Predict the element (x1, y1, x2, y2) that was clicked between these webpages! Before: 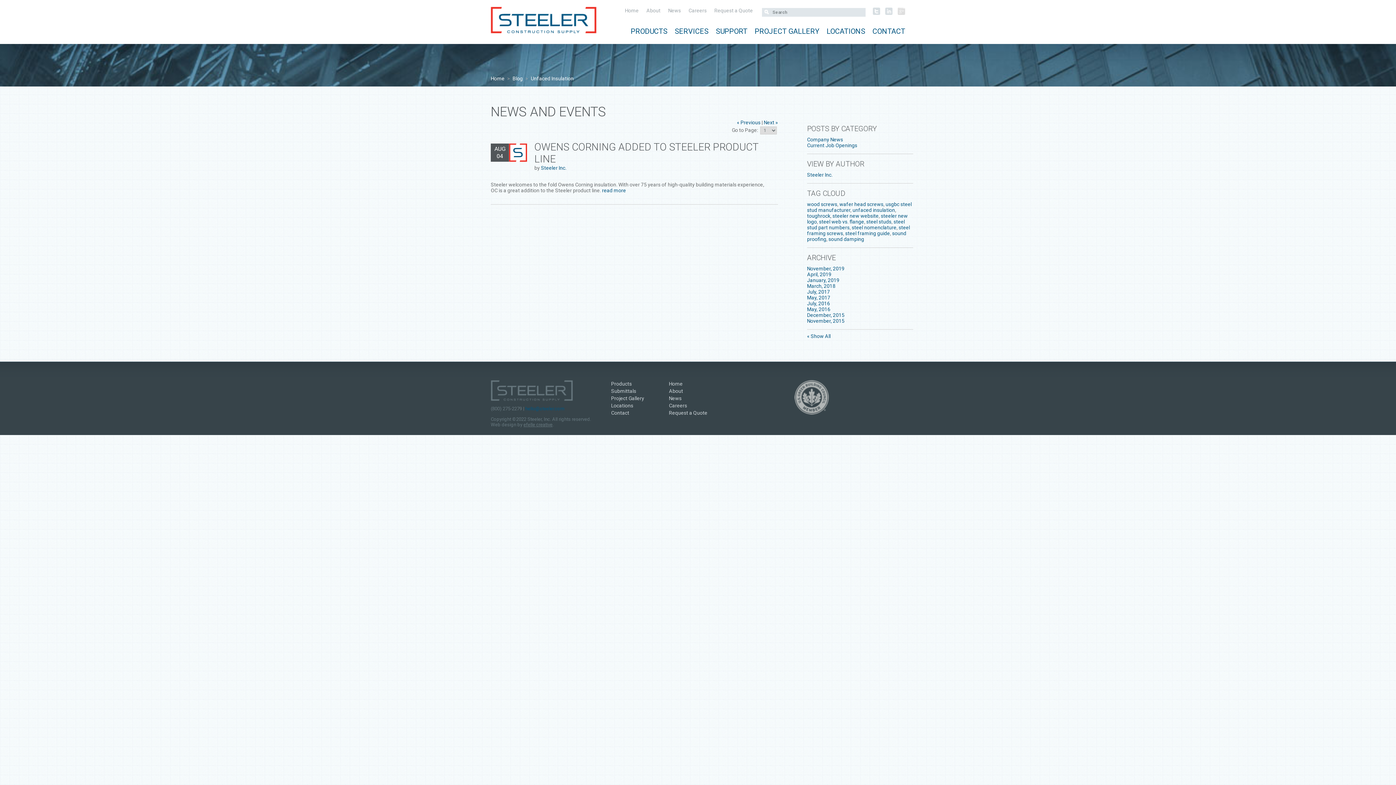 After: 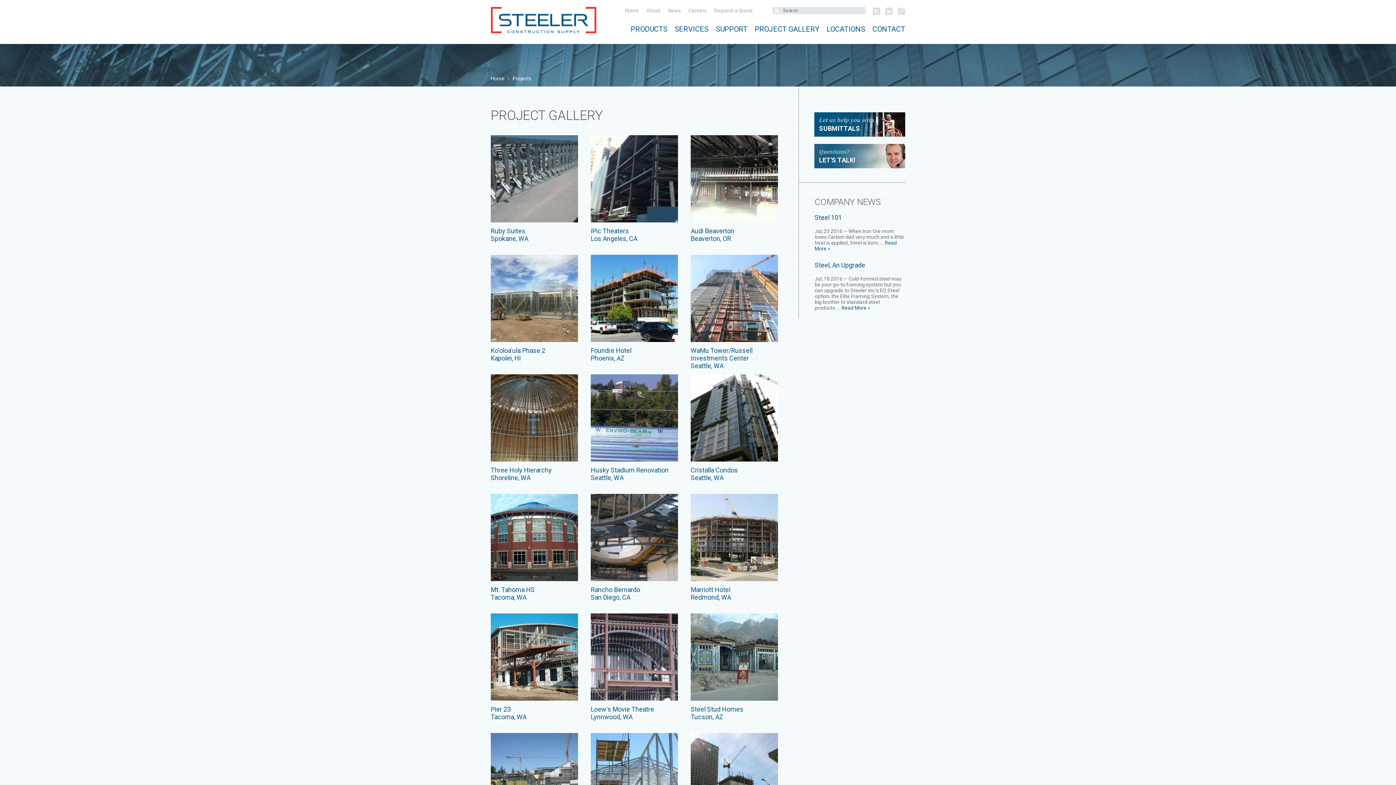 Action: bbox: (754, 26, 819, 35) label: PROJECT GALLERY